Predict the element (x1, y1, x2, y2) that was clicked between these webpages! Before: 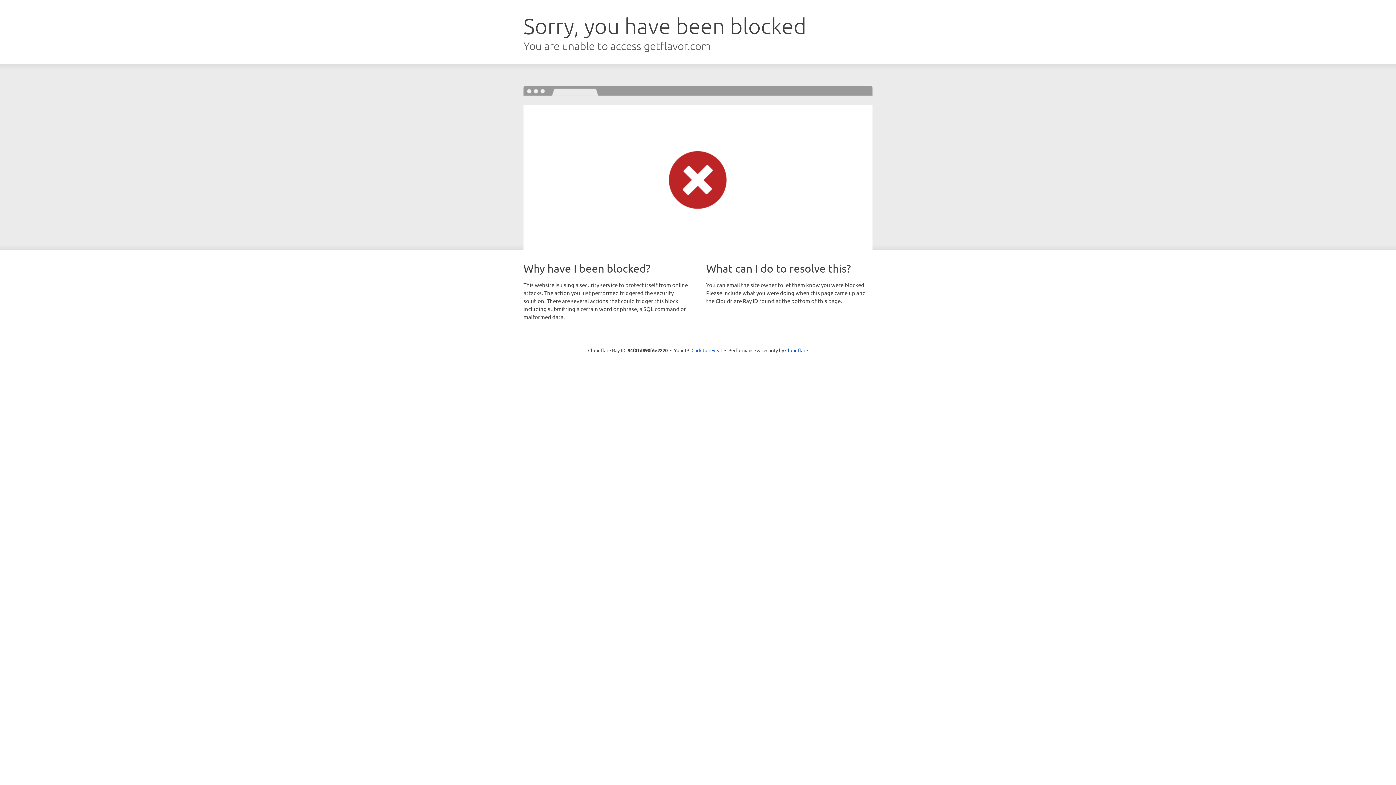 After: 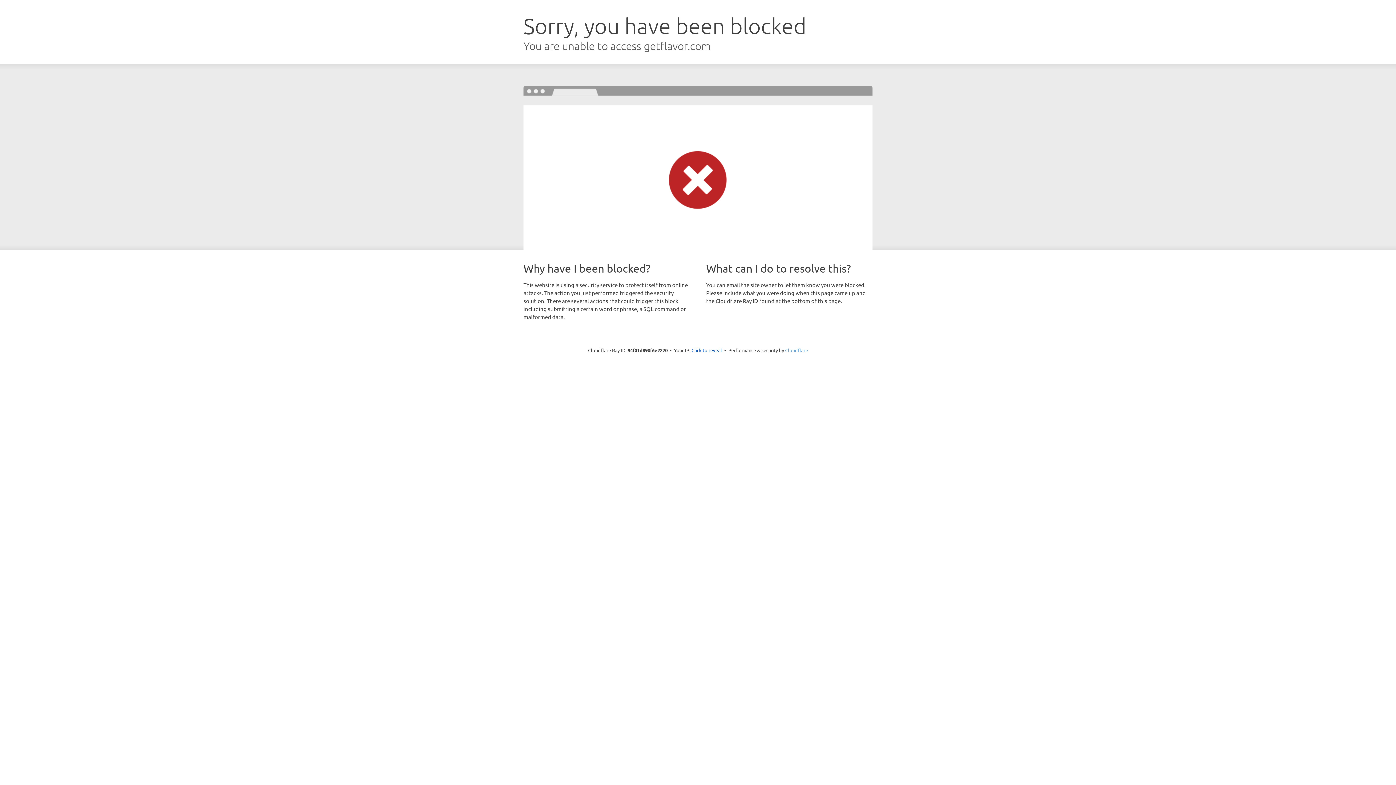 Action: bbox: (785, 347, 808, 353) label: Cloudflare